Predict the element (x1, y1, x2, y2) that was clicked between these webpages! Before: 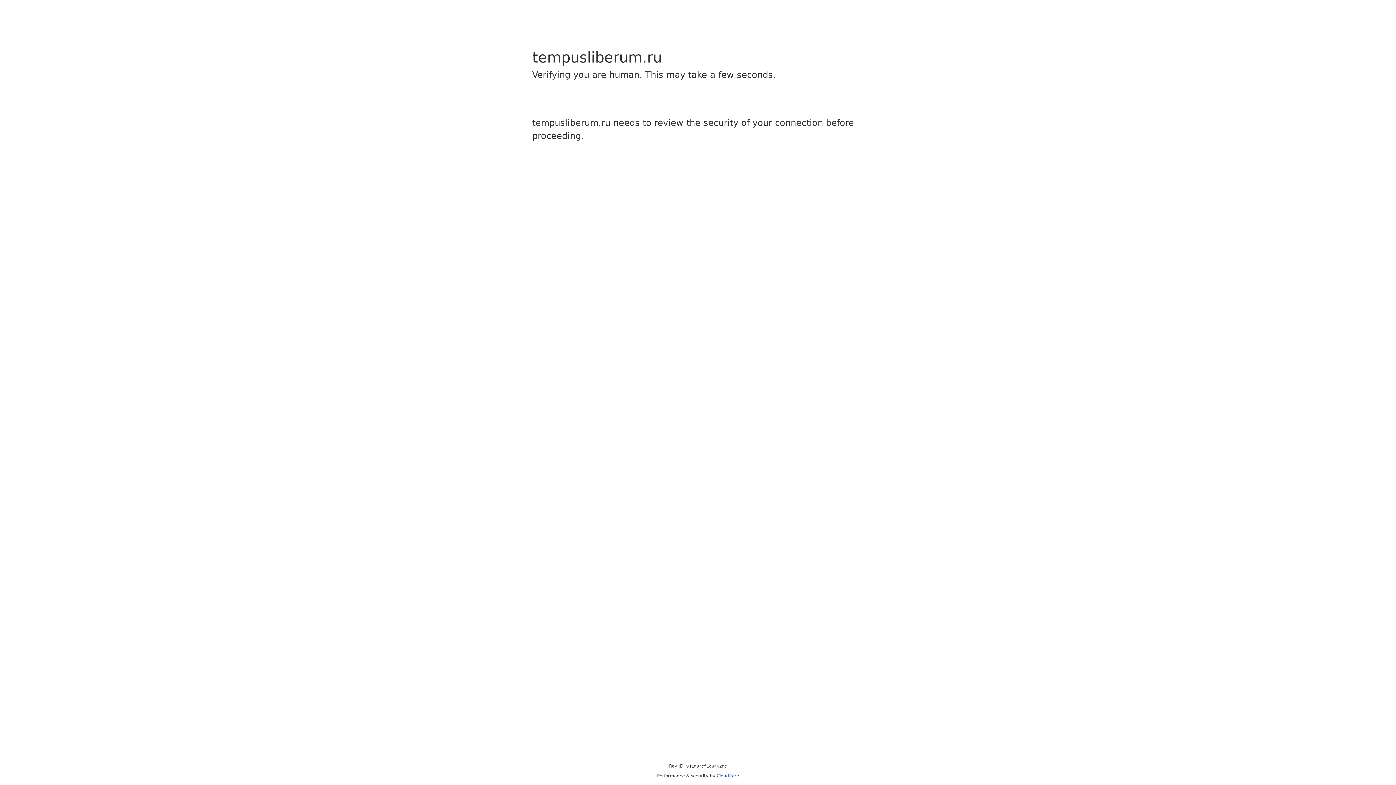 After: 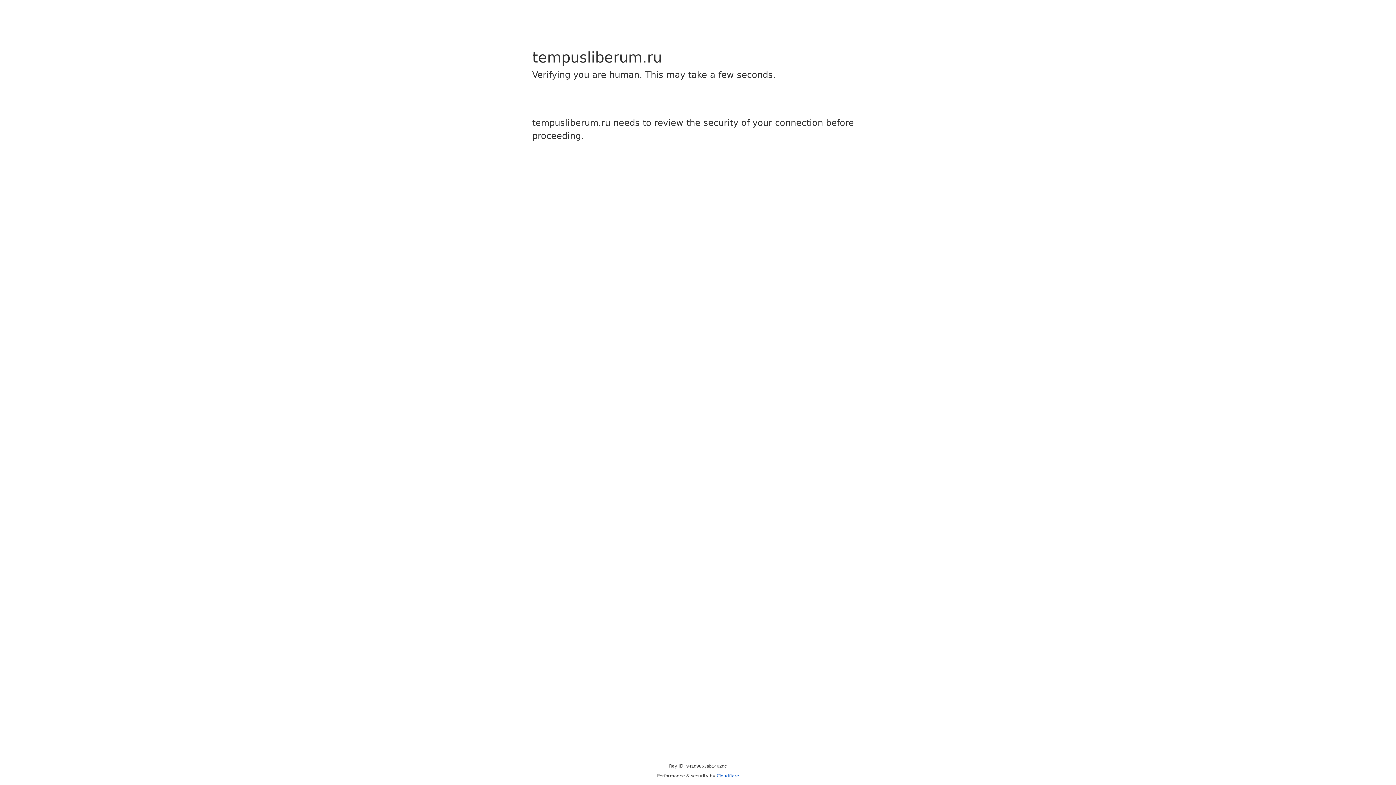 Action: bbox: (716, 773, 739, 778) label: Cloudflare